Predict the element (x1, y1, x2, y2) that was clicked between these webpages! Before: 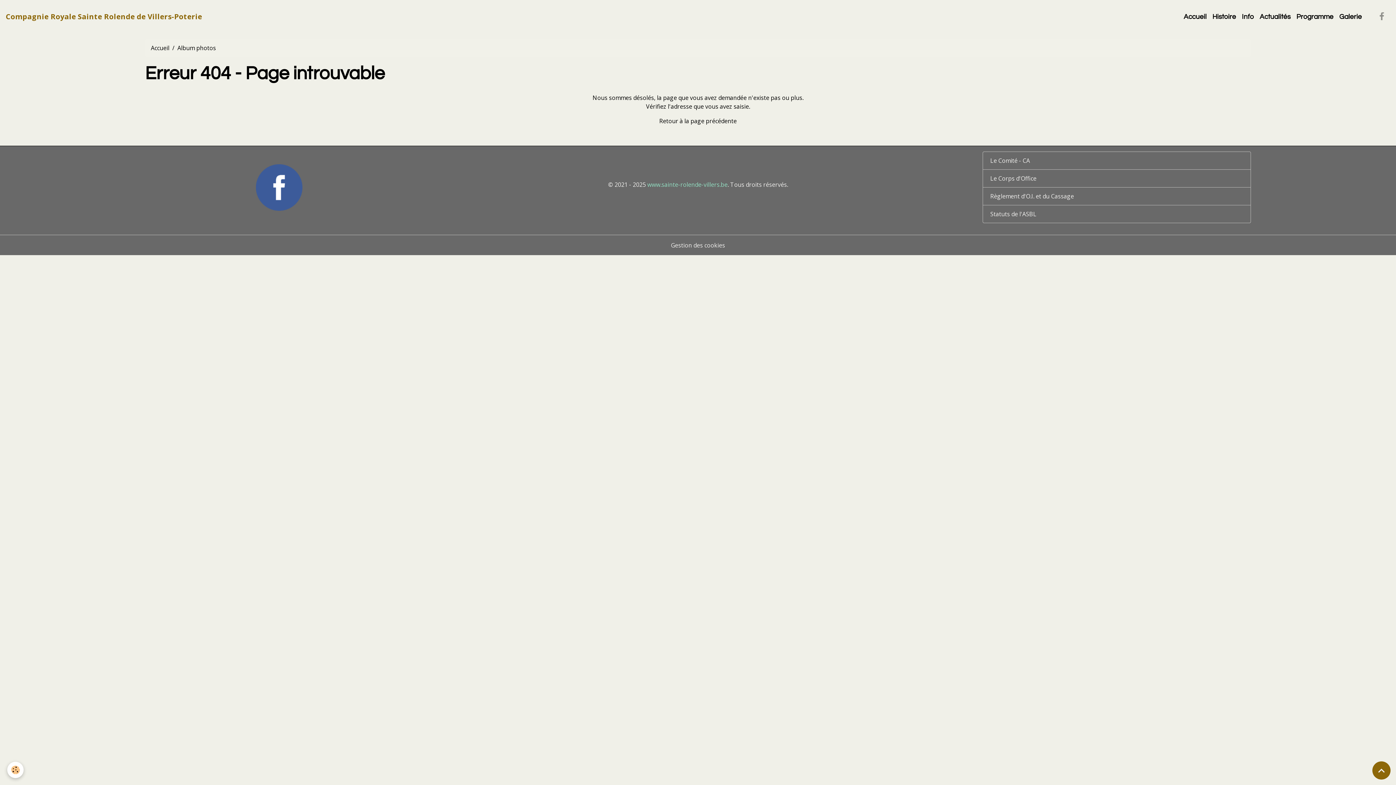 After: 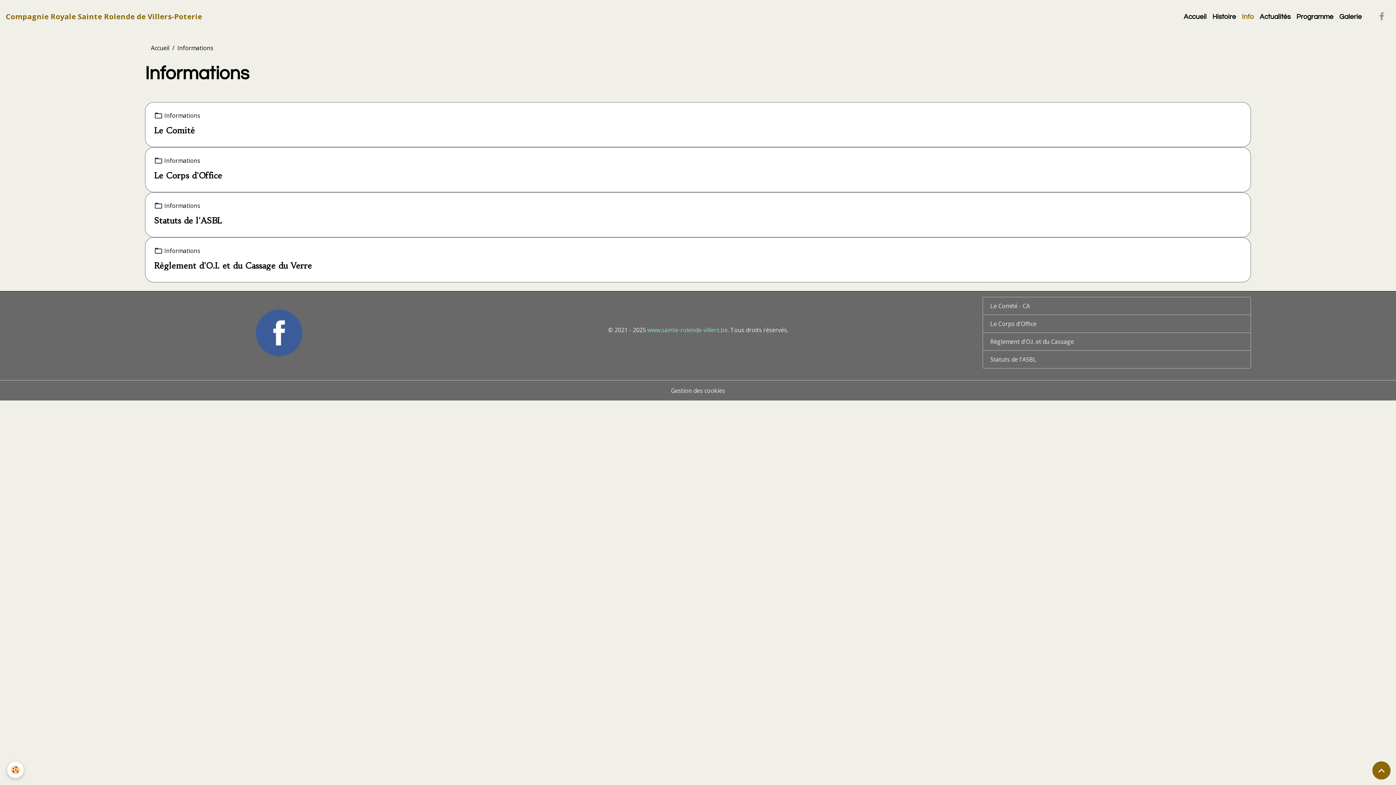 Action: label: Info bbox: (1239, 2, 1257, 30)